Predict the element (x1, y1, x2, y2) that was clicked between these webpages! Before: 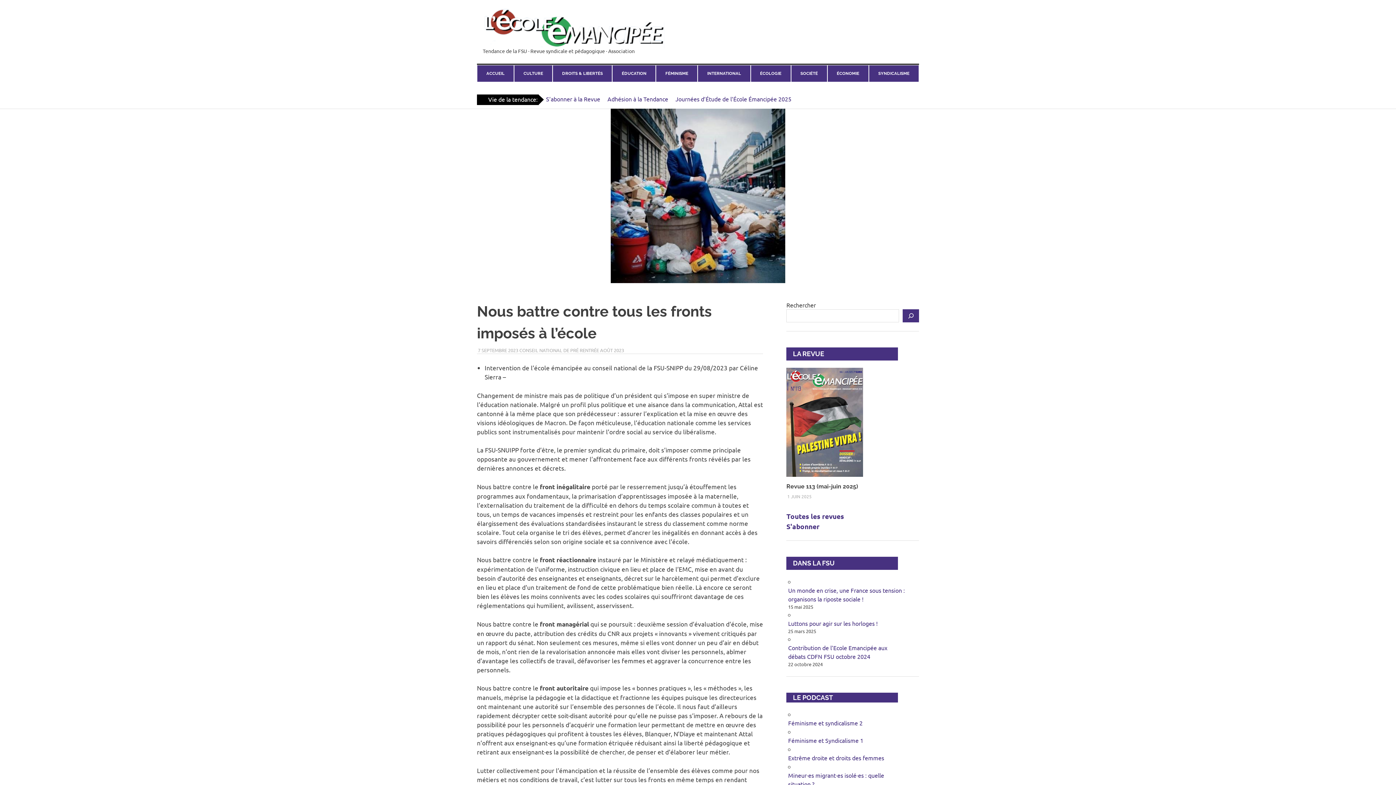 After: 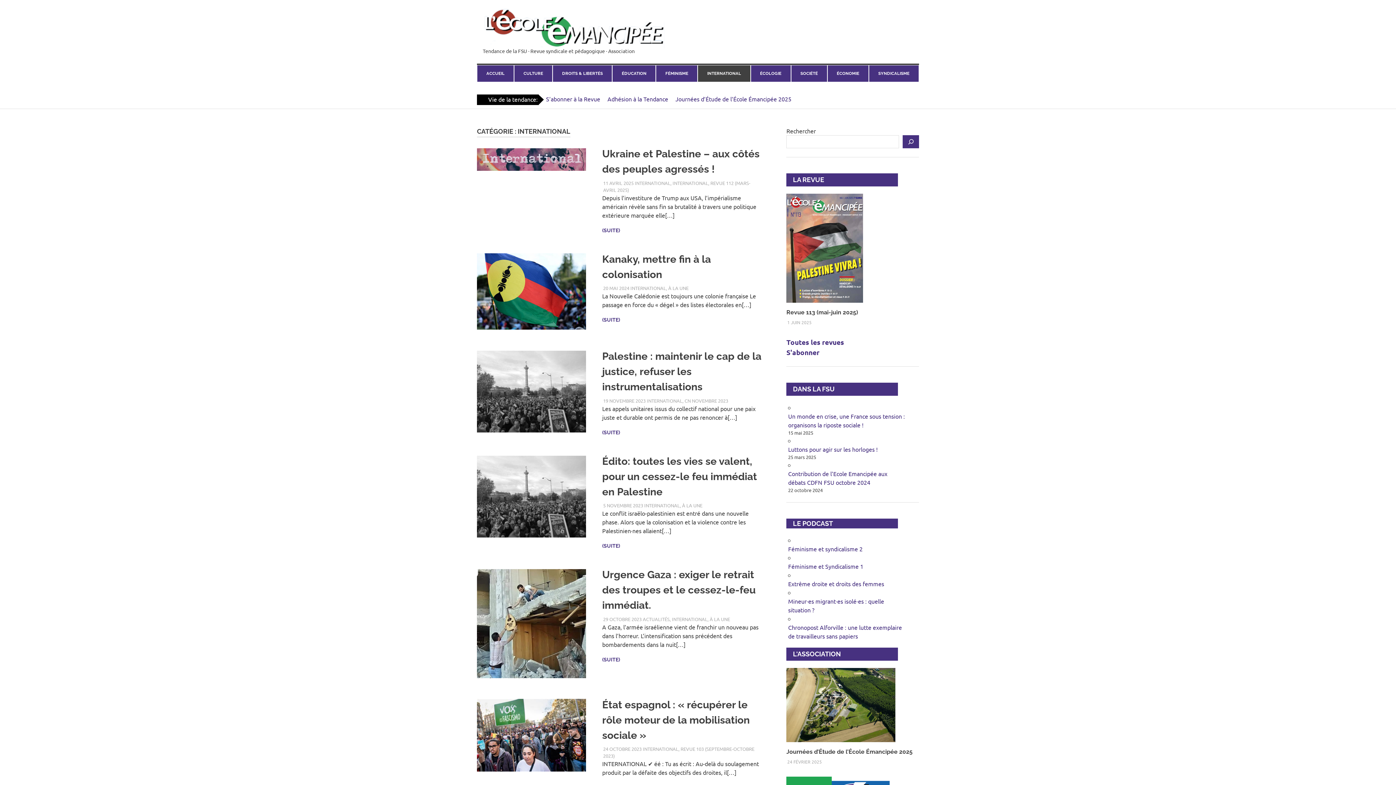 Action: bbox: (698, 65, 750, 81) label: INTERNATIONAL